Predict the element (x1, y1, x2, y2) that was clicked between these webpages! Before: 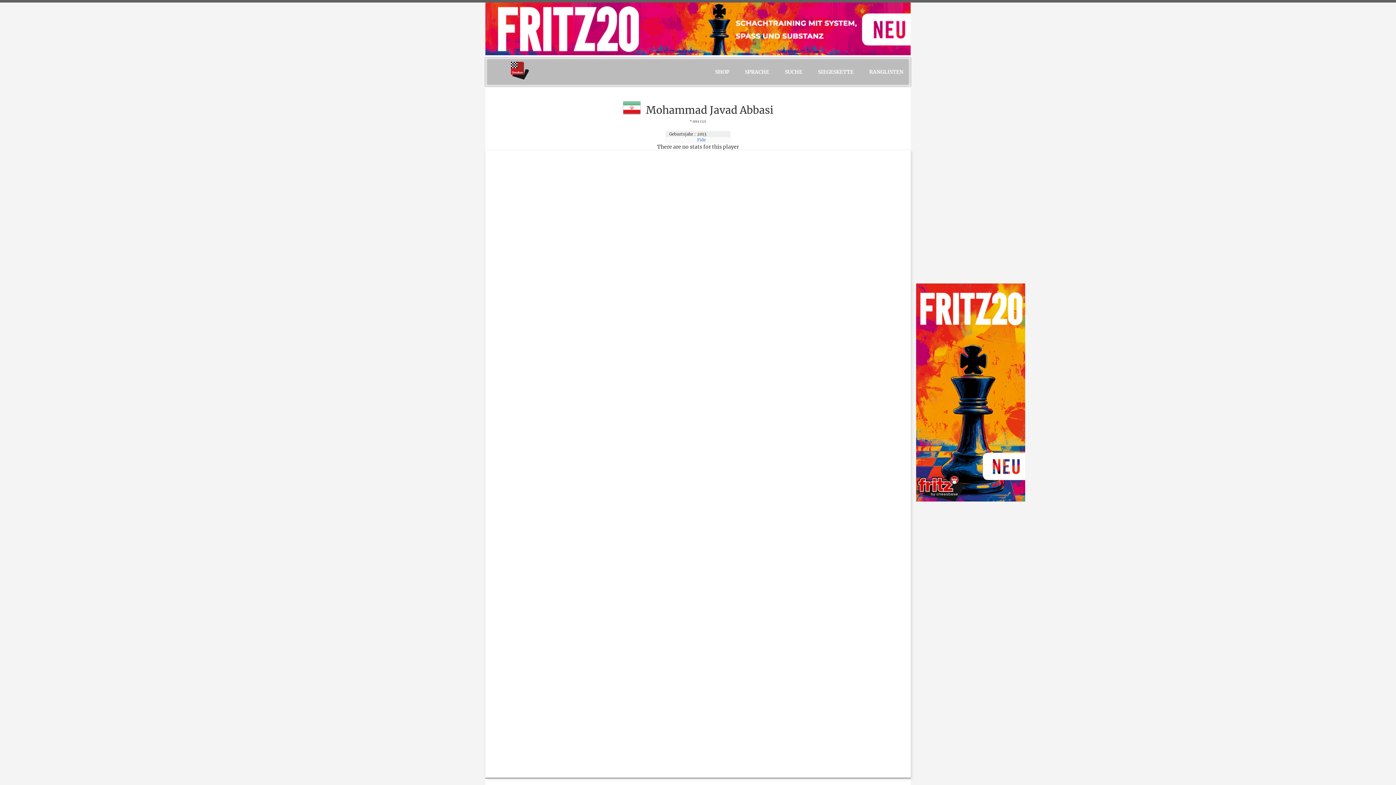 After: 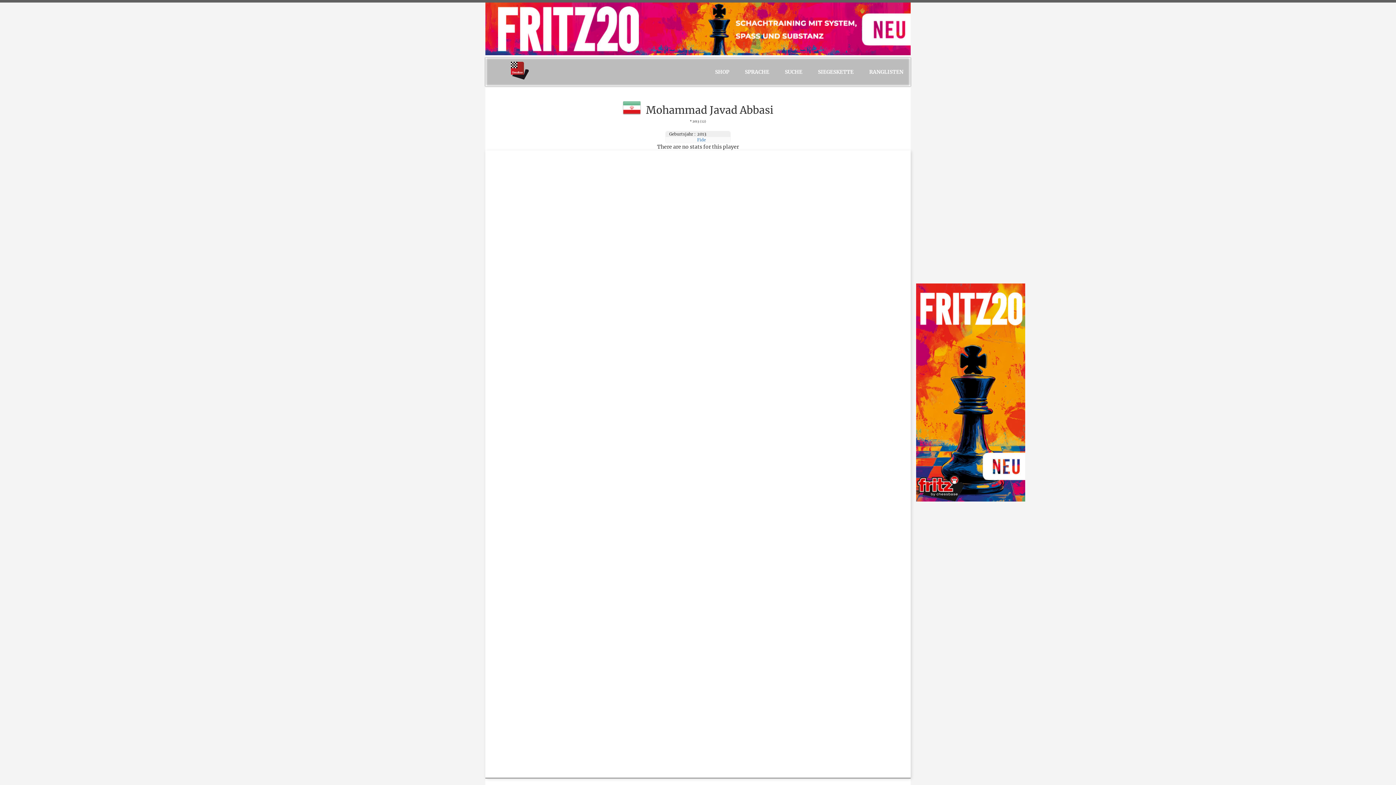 Action: bbox: (737, 57, 776, 86) label: SPRACHE